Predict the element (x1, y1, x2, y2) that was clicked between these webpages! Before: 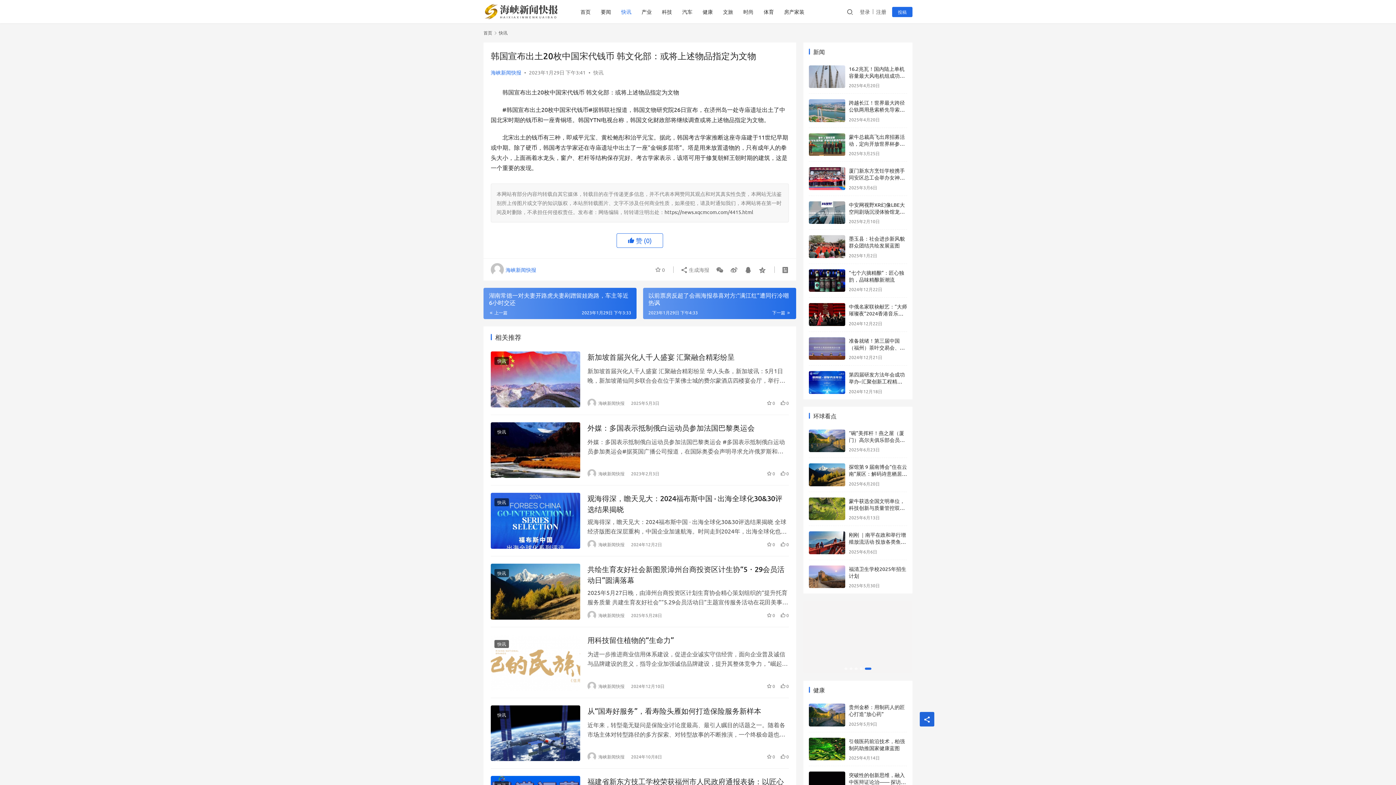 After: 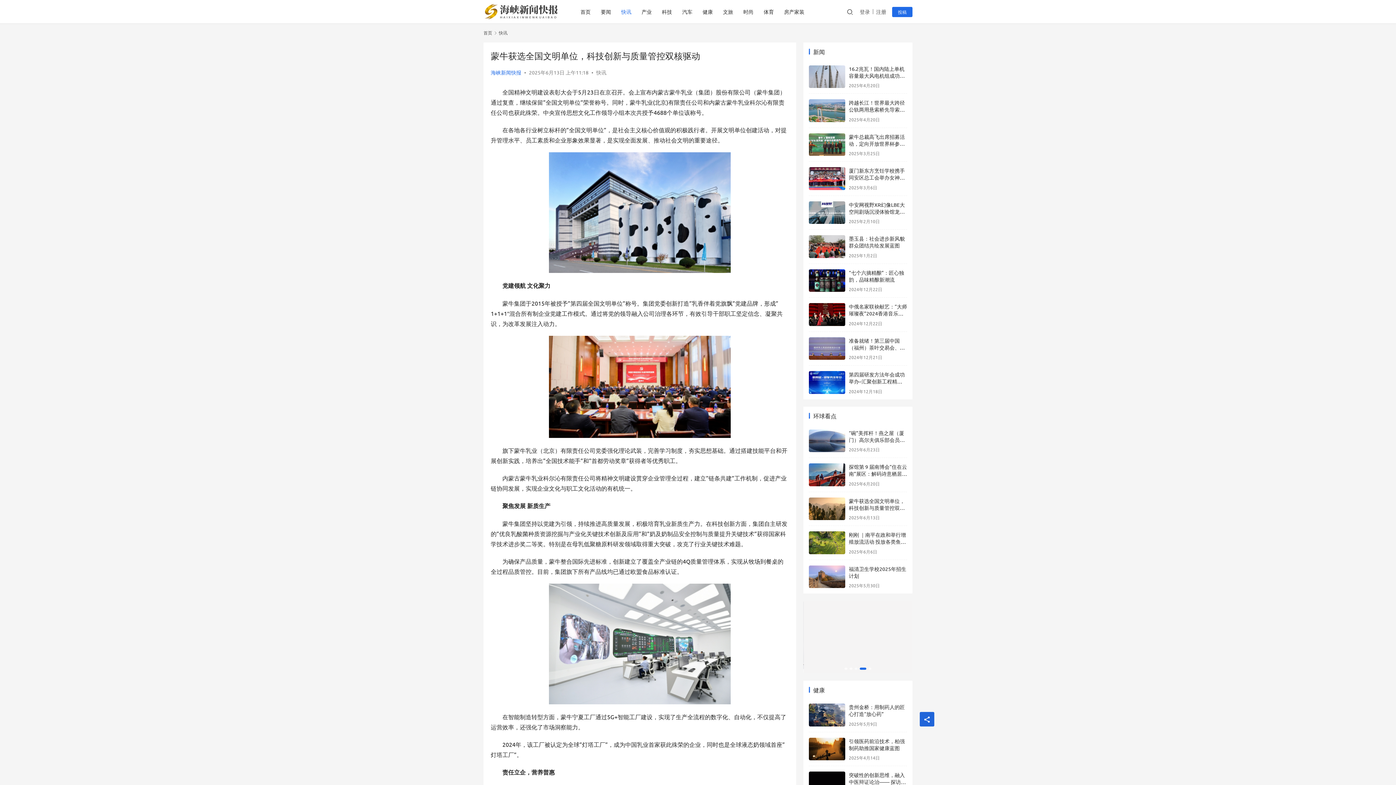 Action: bbox: (809, 497, 845, 520)